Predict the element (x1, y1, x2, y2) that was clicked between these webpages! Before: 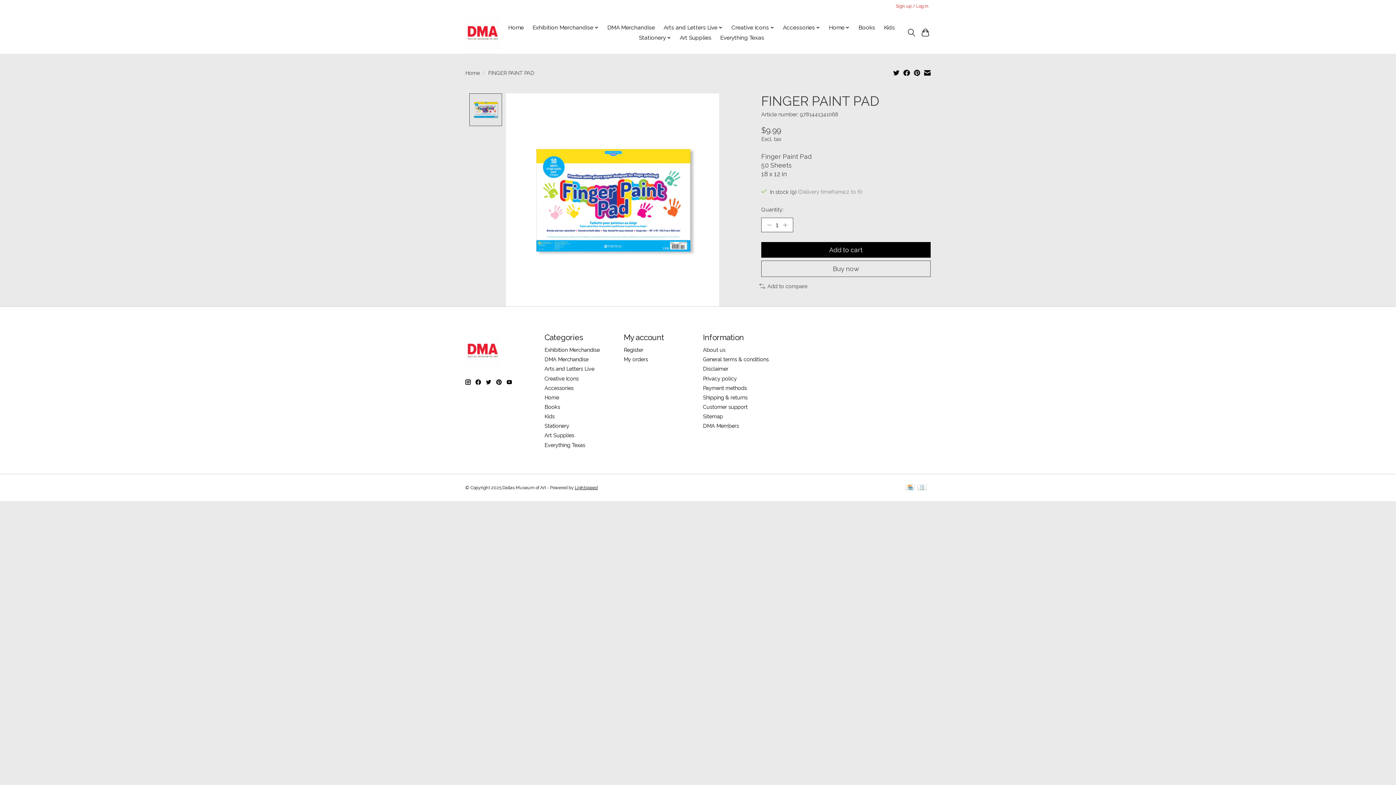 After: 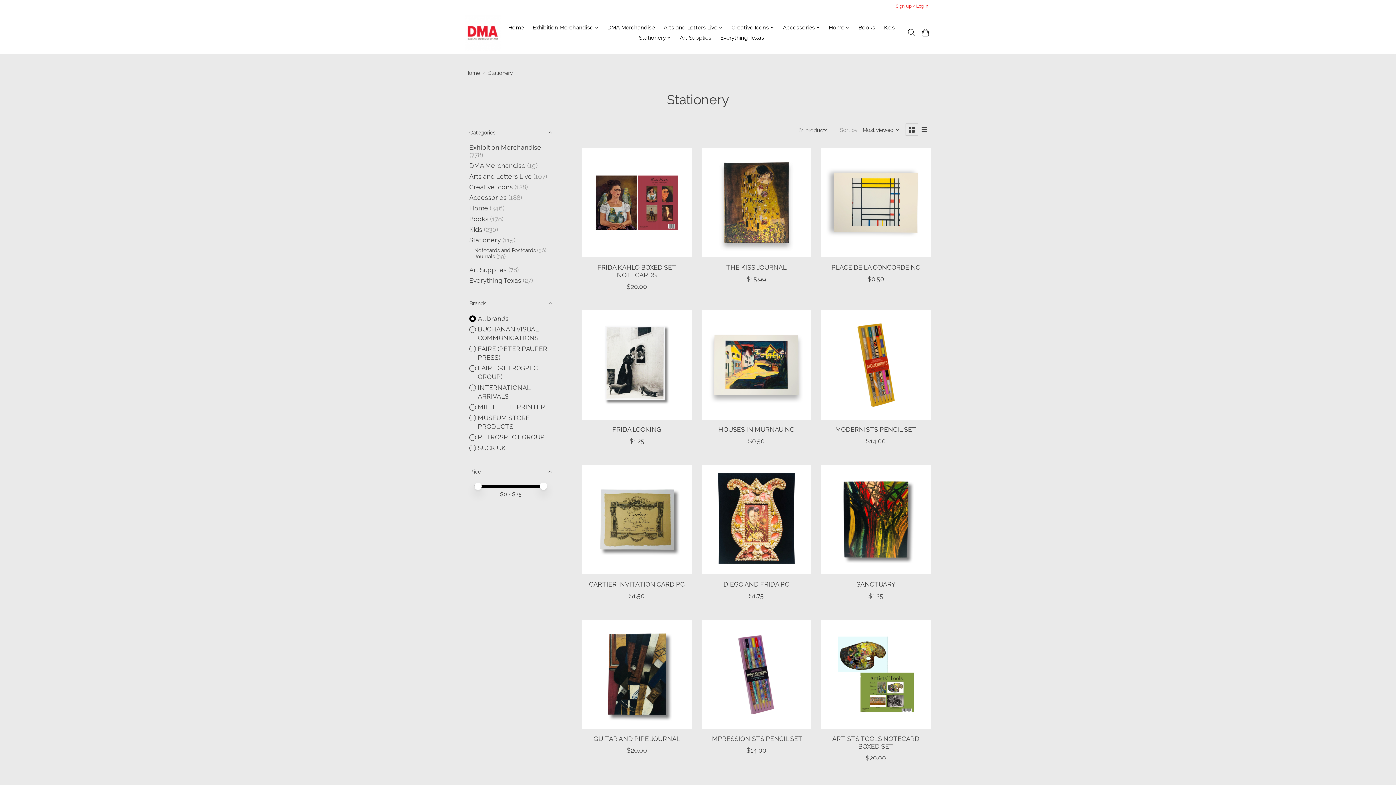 Action: bbox: (544, 423, 569, 429) label: Stationery